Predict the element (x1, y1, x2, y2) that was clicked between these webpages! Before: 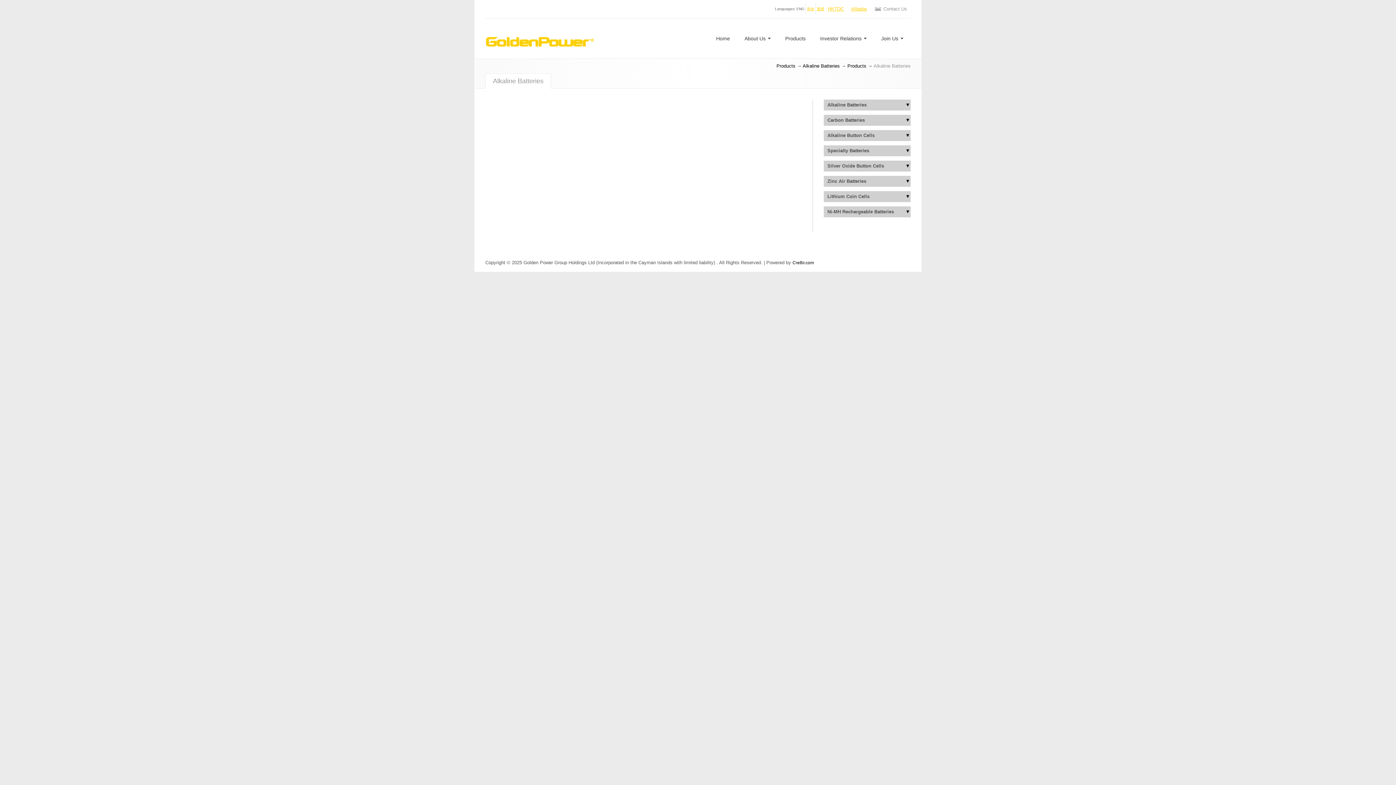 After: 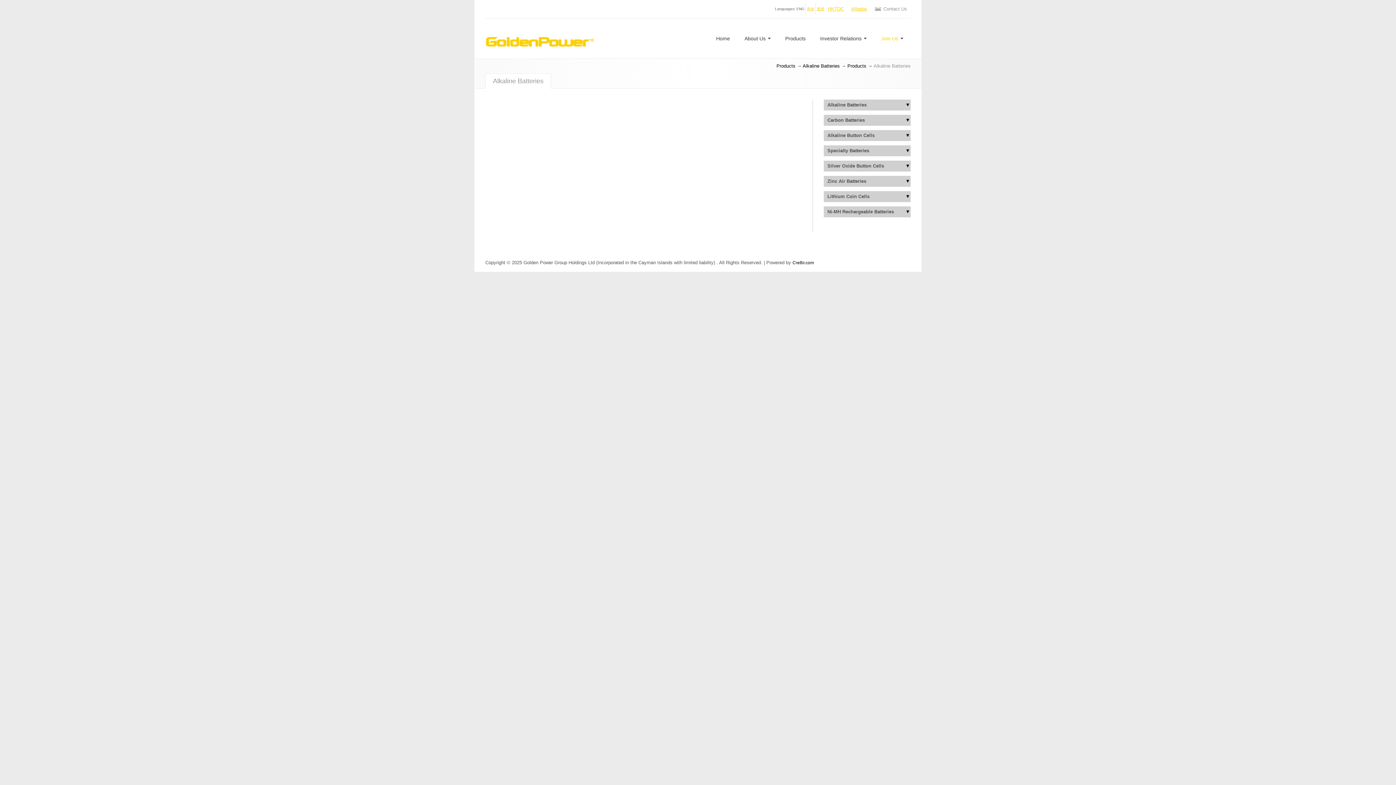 Action: bbox: (874, 18, 910, 58) label: Join Us 